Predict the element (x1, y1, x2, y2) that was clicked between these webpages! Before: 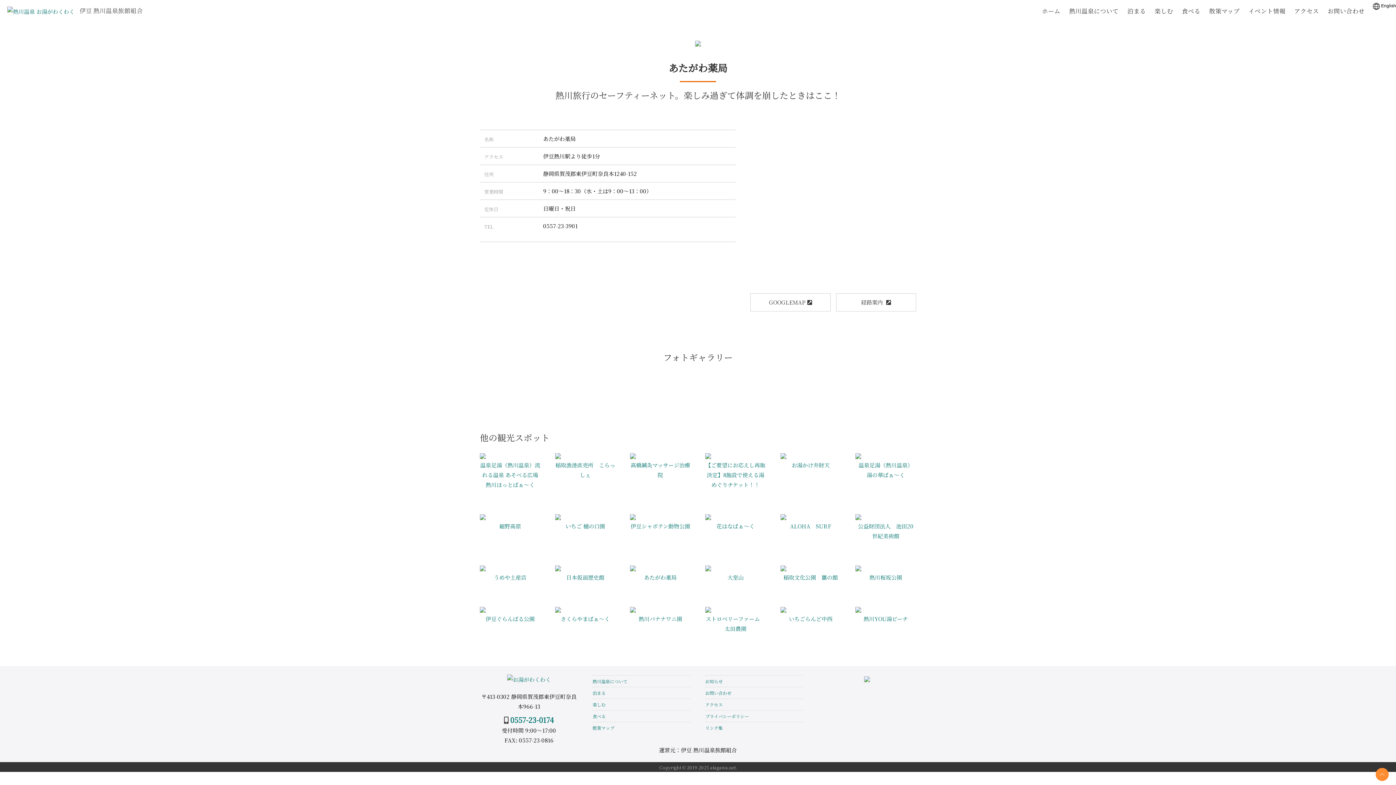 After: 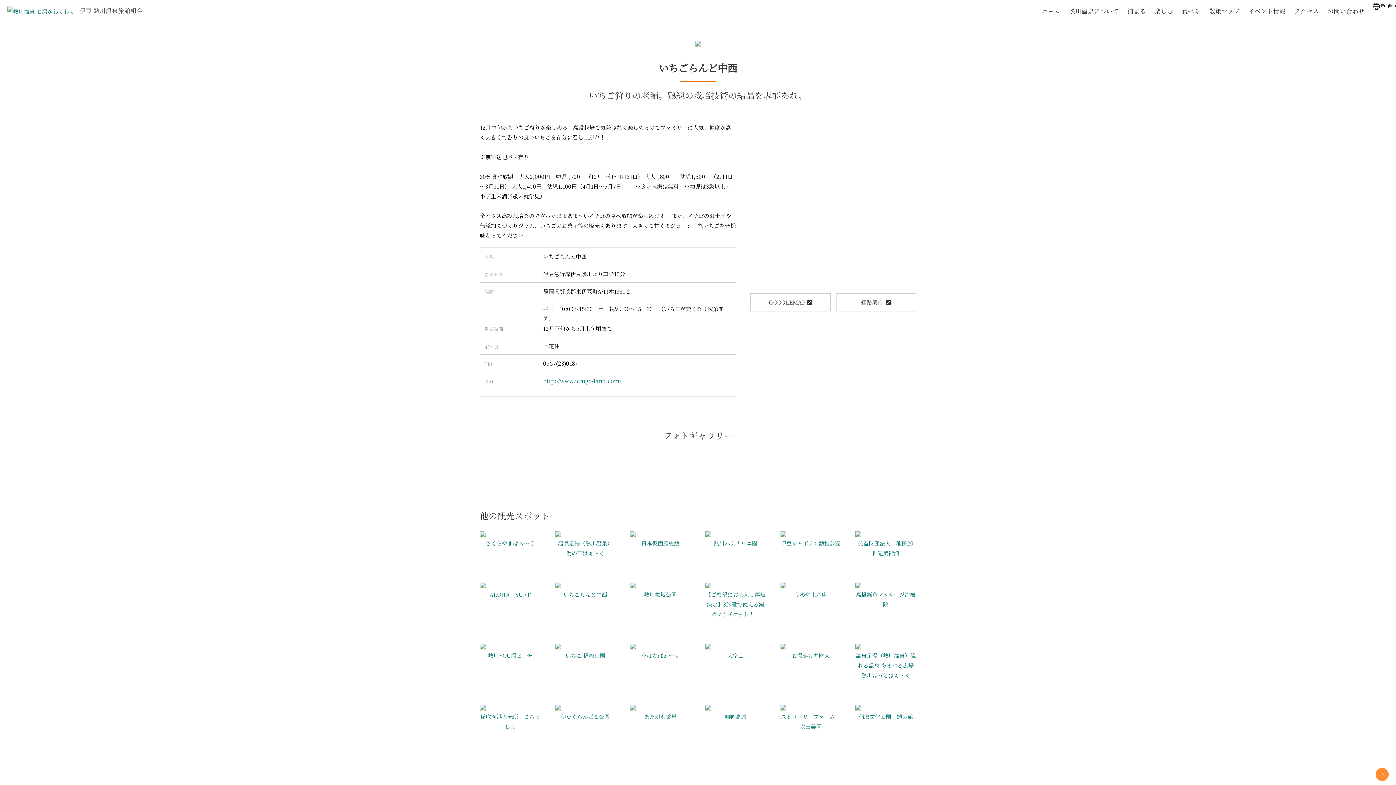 Action: label: いちごらんど中西 bbox: (789, 615, 832, 622)